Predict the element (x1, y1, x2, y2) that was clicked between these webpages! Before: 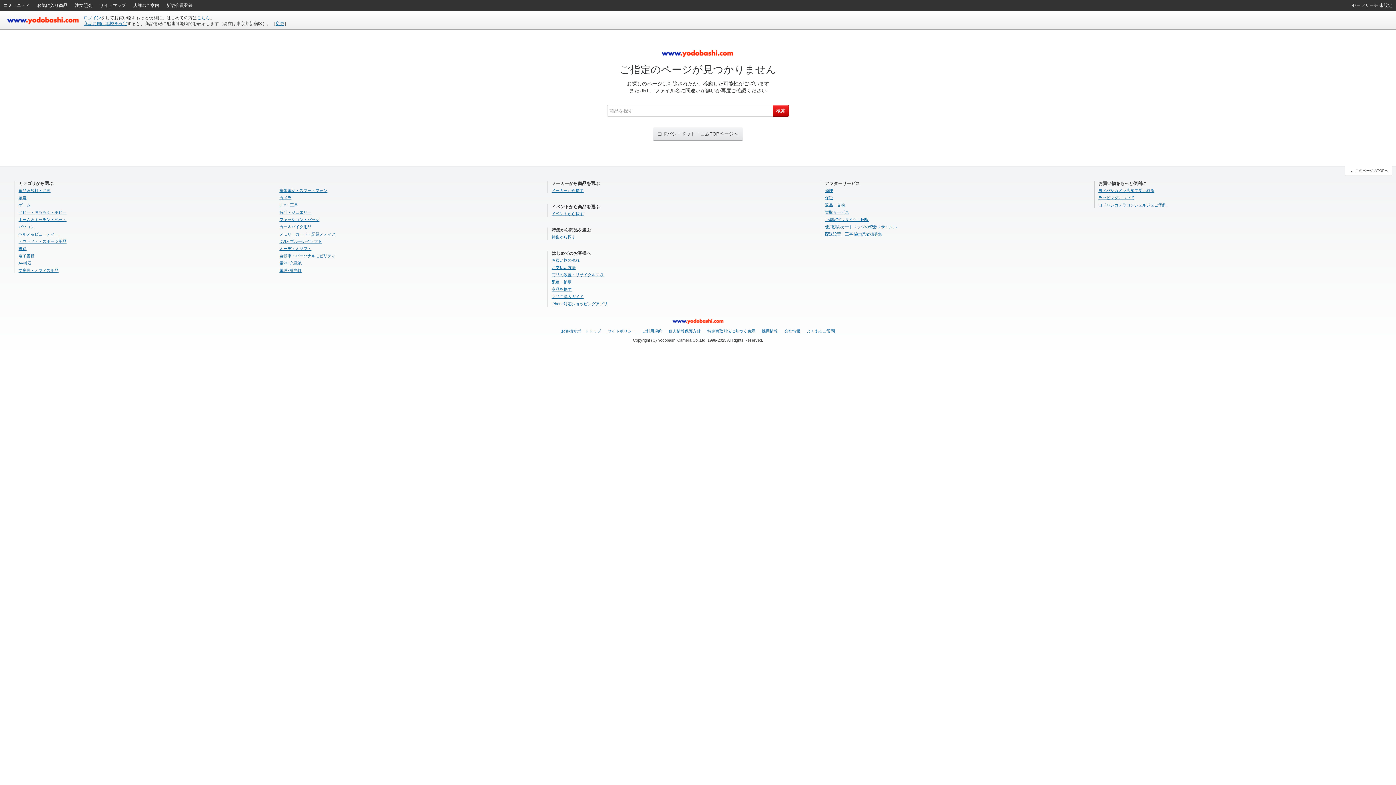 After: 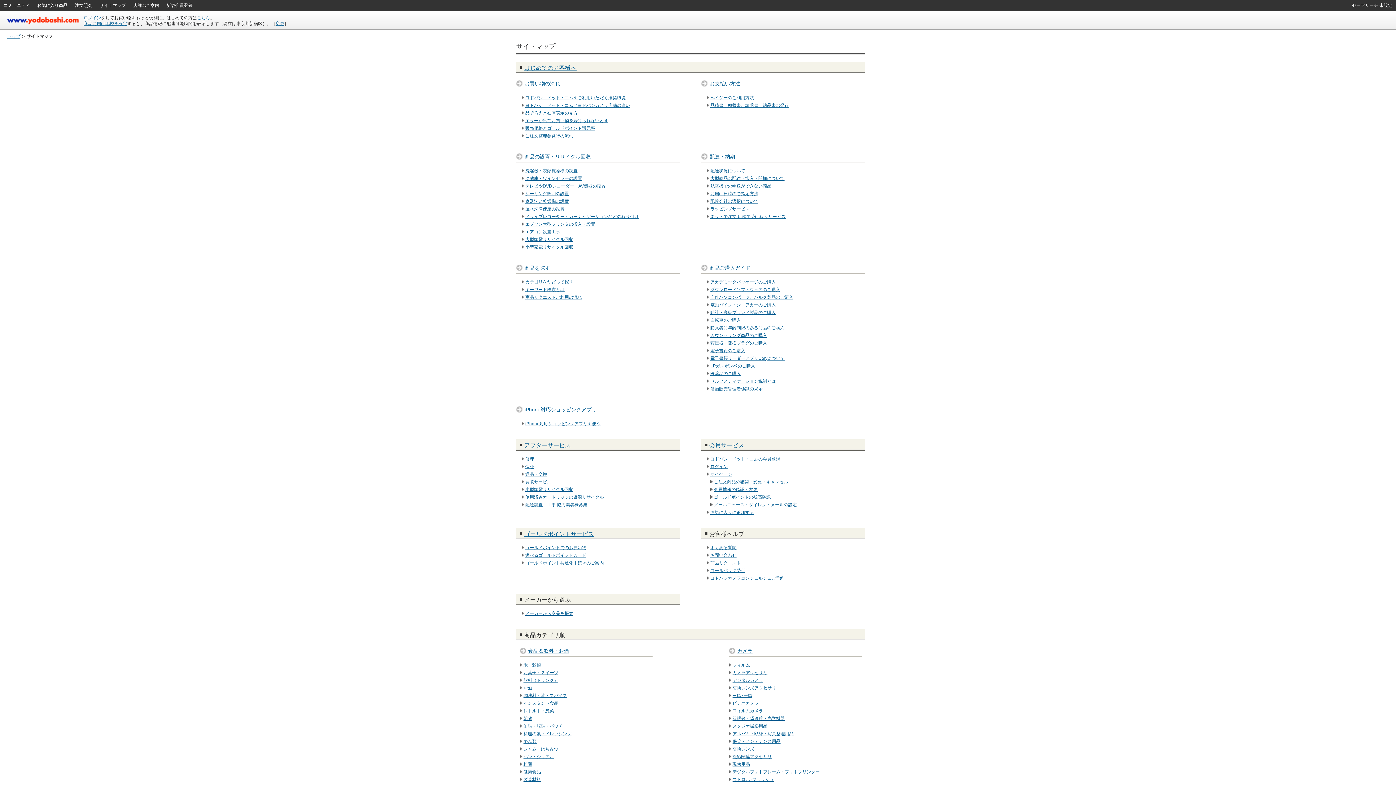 Action: bbox: (96, 0, 129, 10) label: サイトマップ